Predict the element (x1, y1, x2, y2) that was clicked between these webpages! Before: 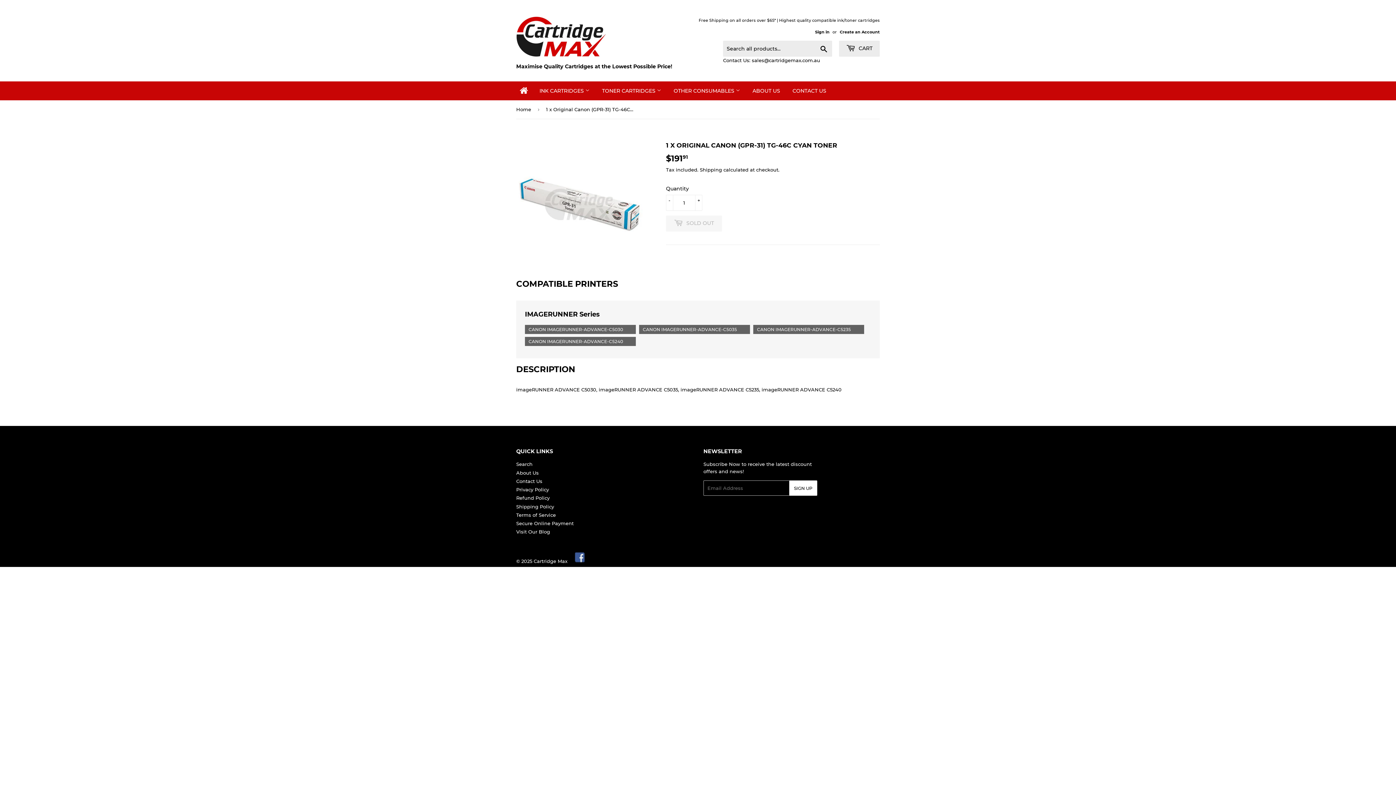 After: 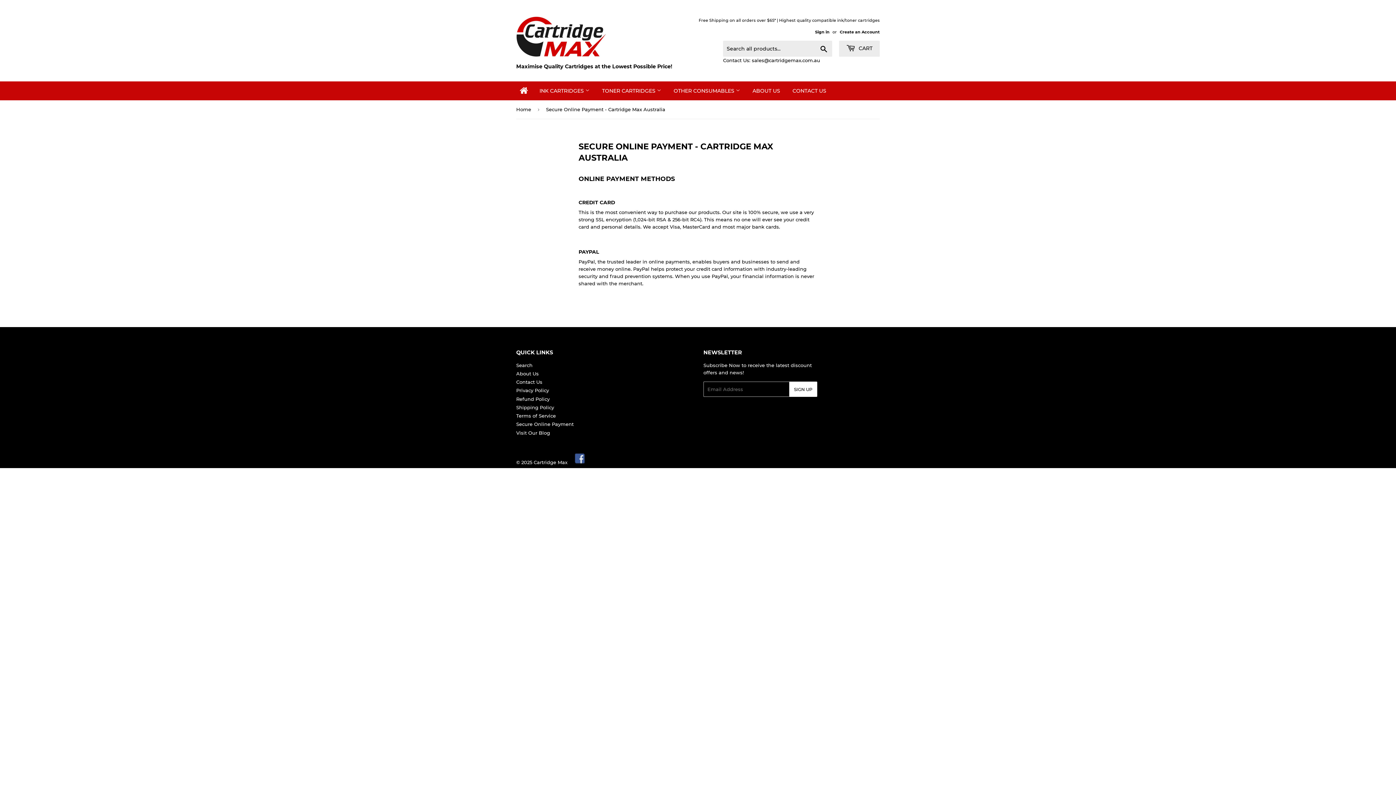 Action: label: Secure Online Payment bbox: (516, 520, 573, 526)